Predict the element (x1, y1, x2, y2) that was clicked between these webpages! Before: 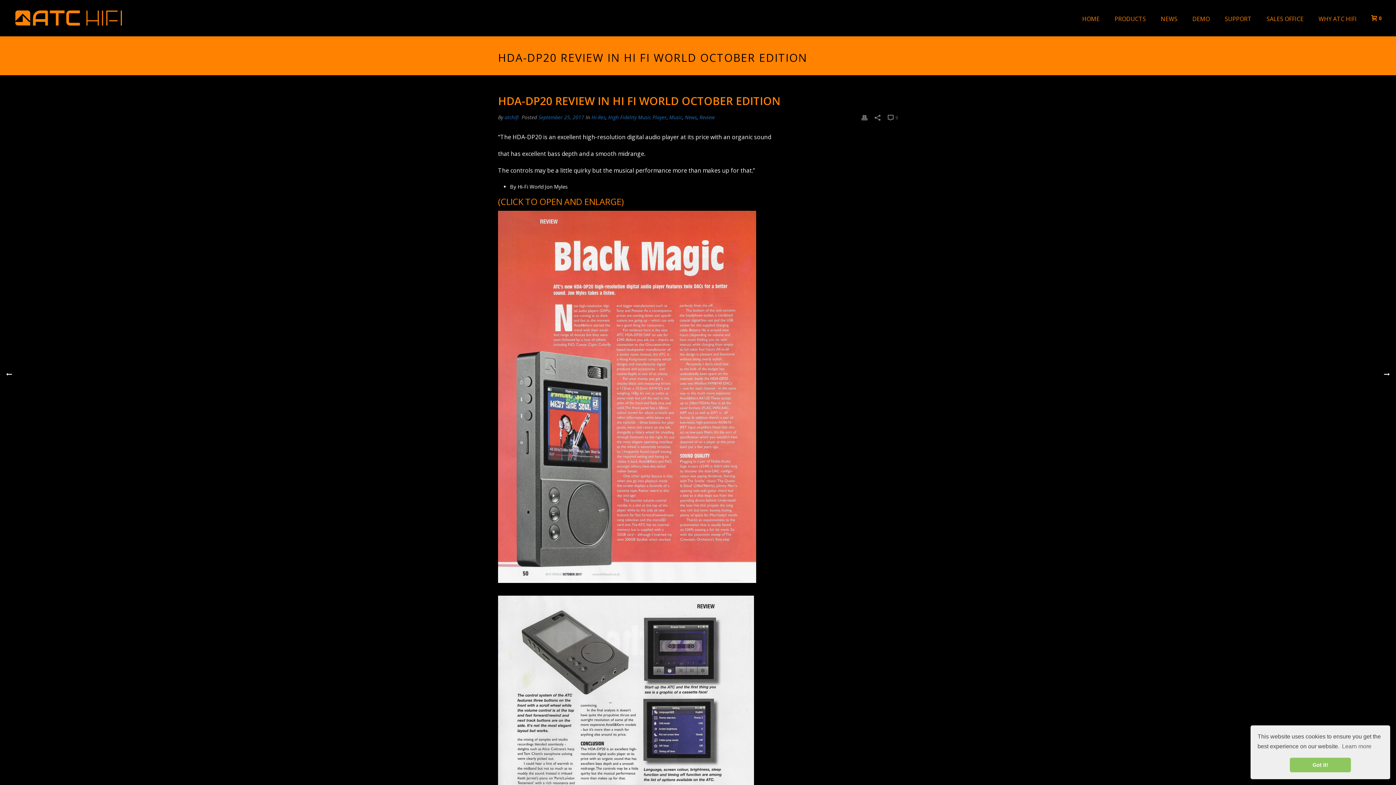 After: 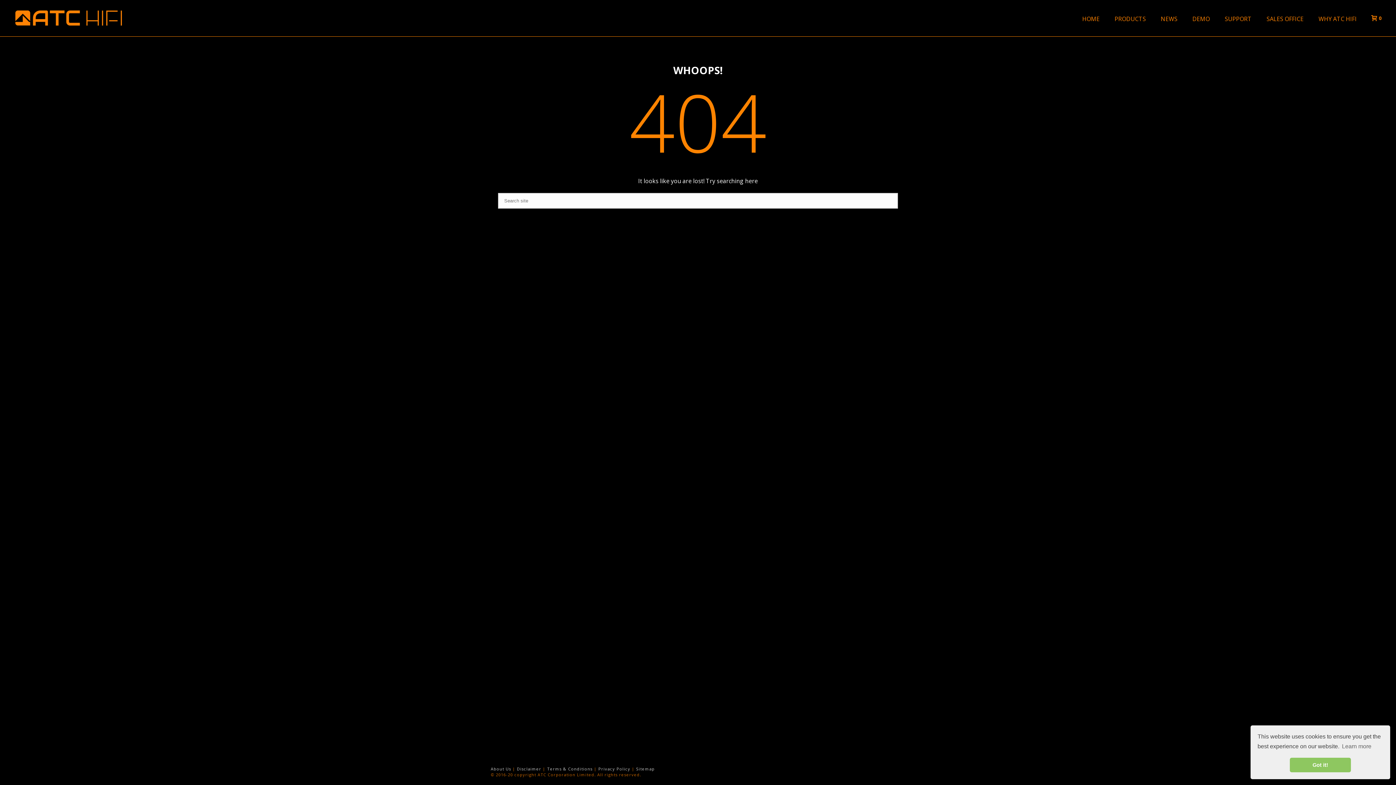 Action: bbox: (1364, 14, 1385, 21) label:  0